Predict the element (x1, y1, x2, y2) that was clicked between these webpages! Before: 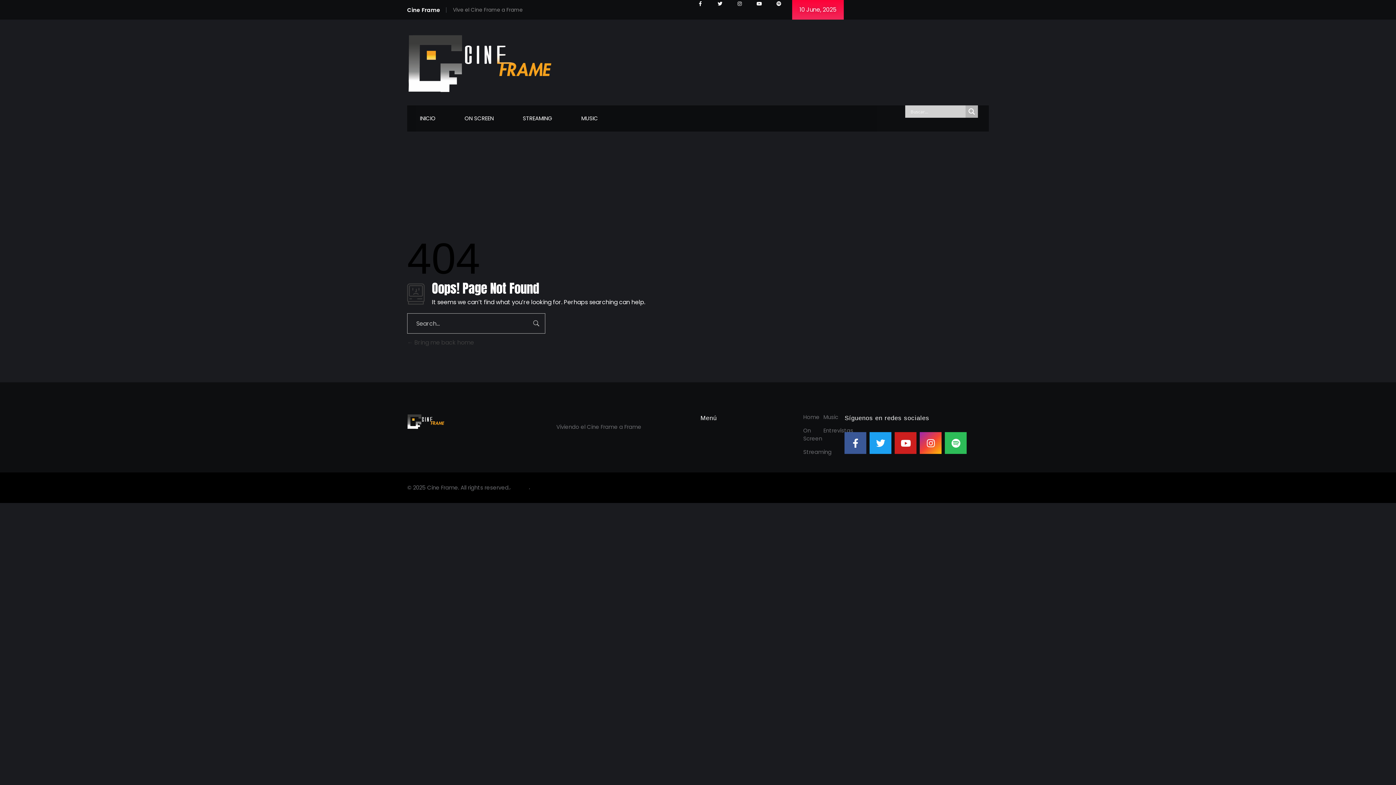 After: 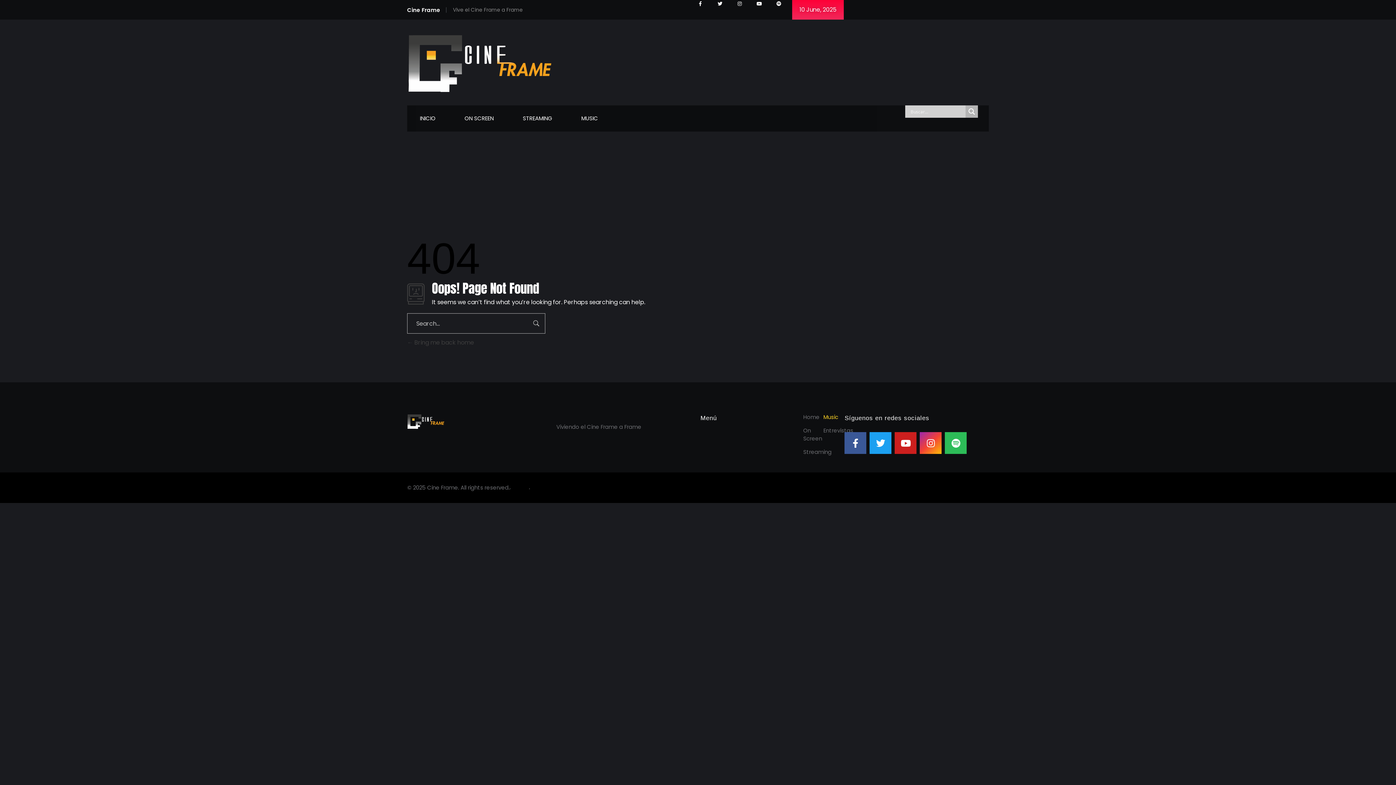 Action: label: Music bbox: (823, 413, 844, 421)